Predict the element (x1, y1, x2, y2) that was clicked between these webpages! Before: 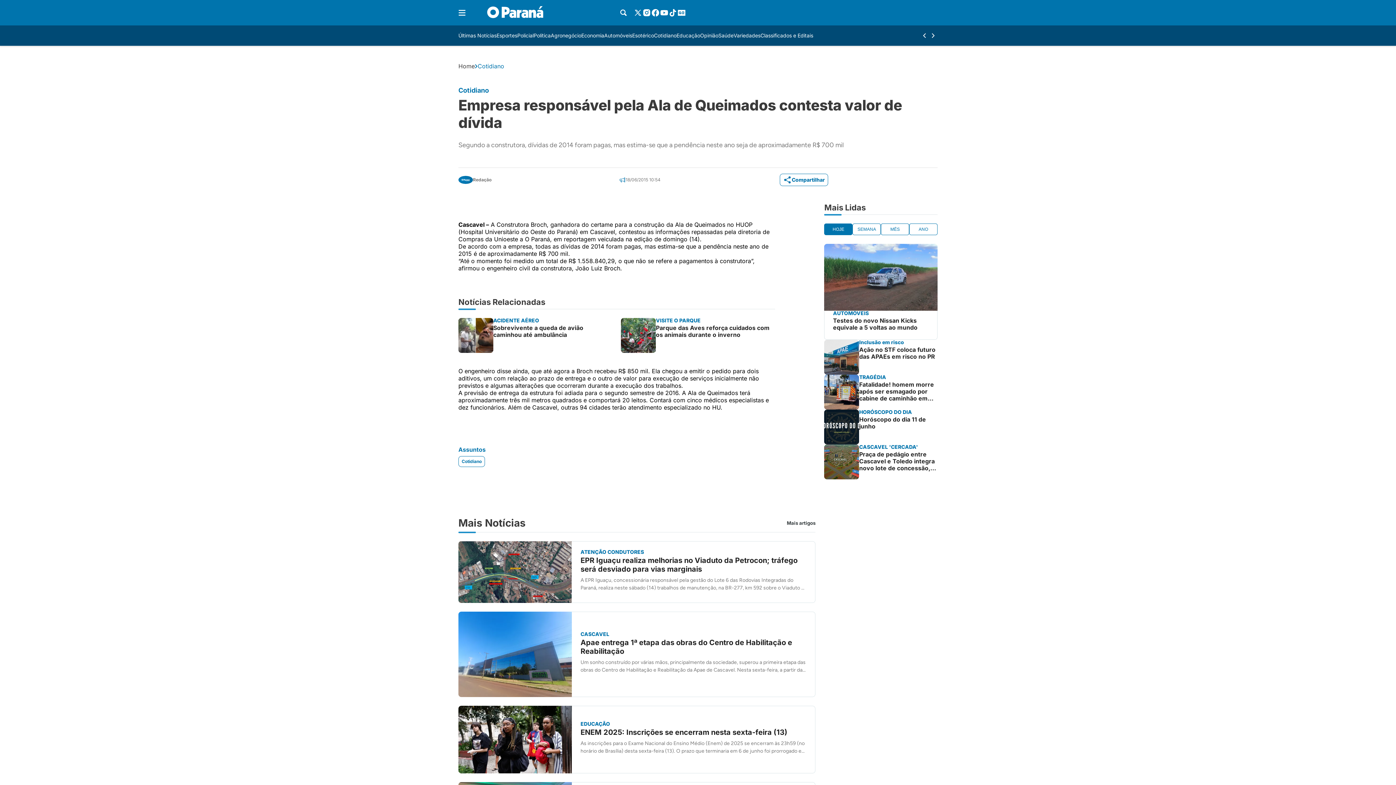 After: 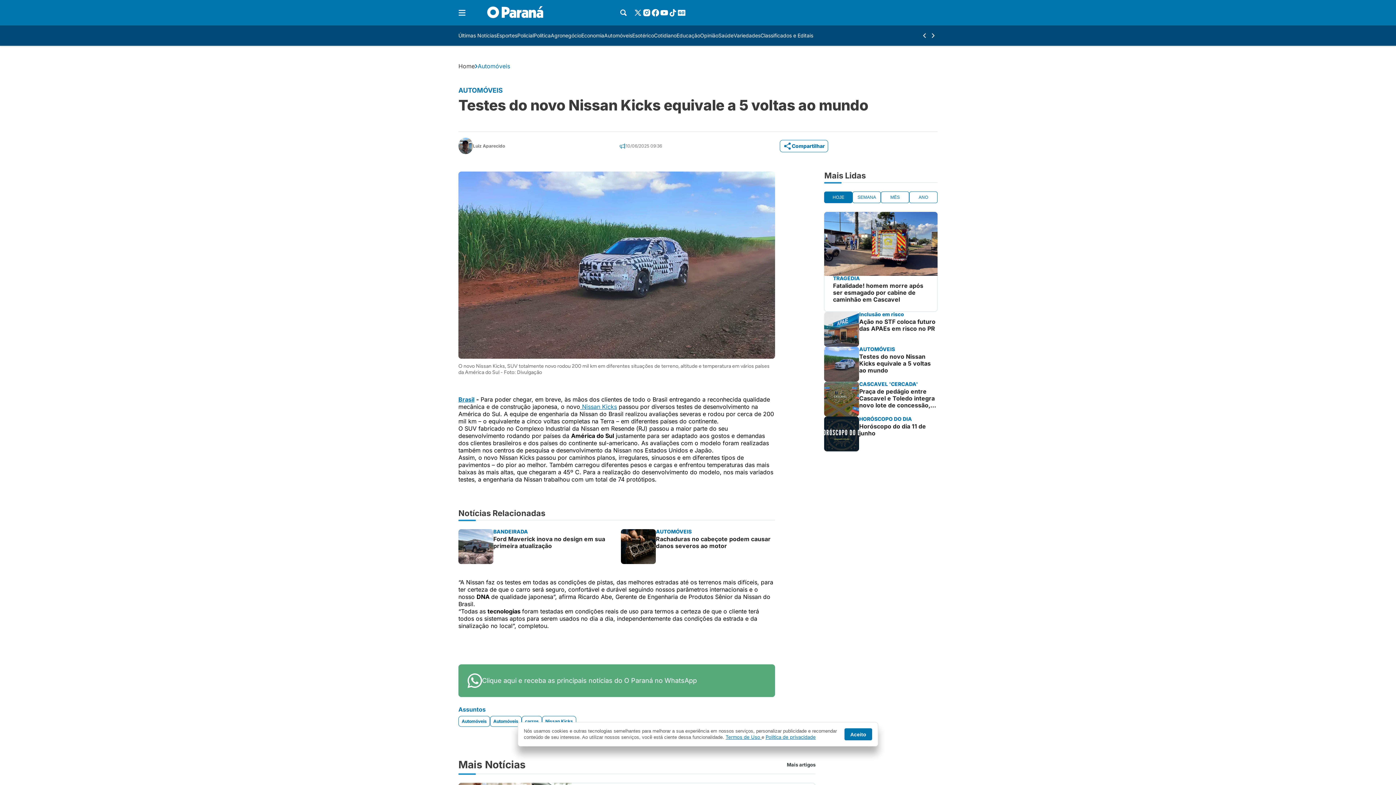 Action: bbox: (824, 244, 937, 340) label: AUTOMÓVEIS

Testes do novo Nissan Kicks equivale a 5 voltas ao mundo